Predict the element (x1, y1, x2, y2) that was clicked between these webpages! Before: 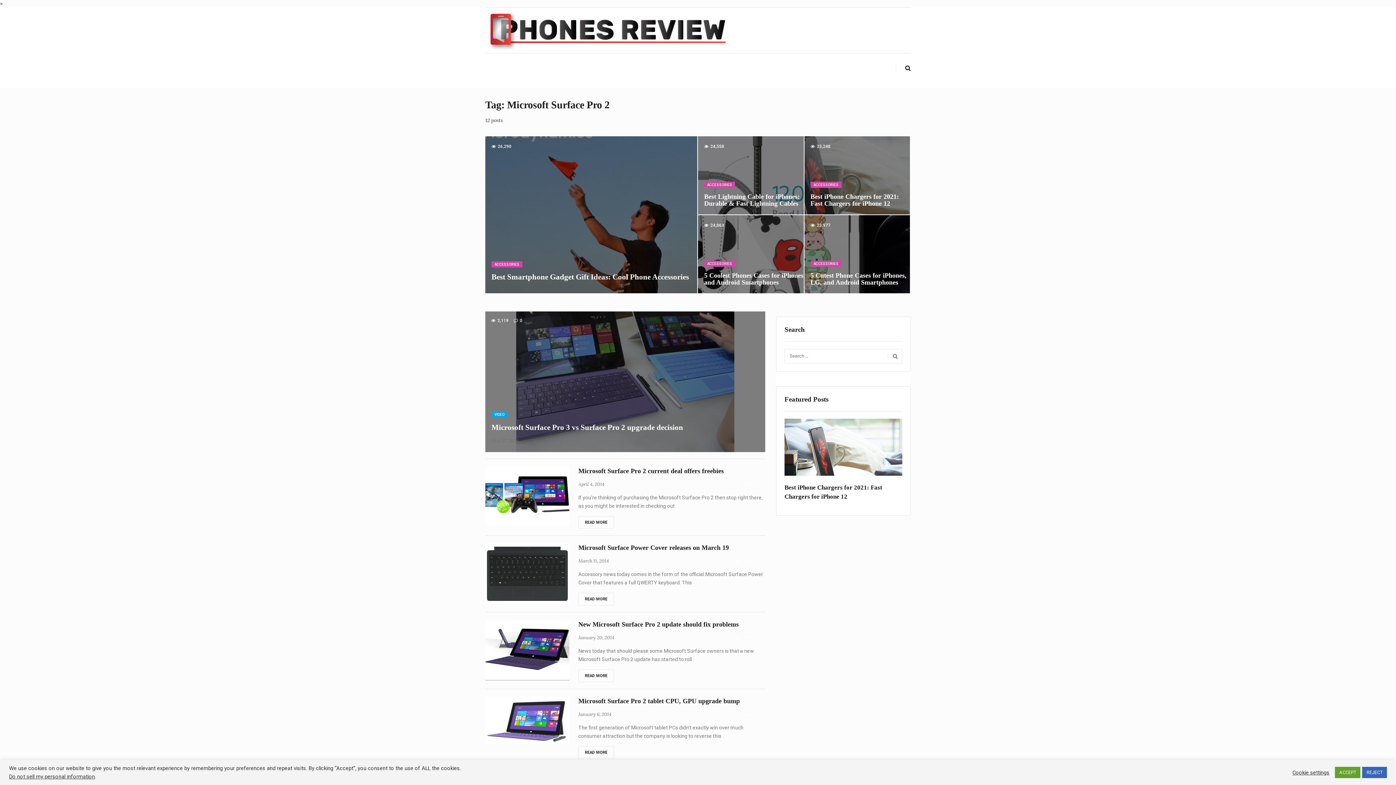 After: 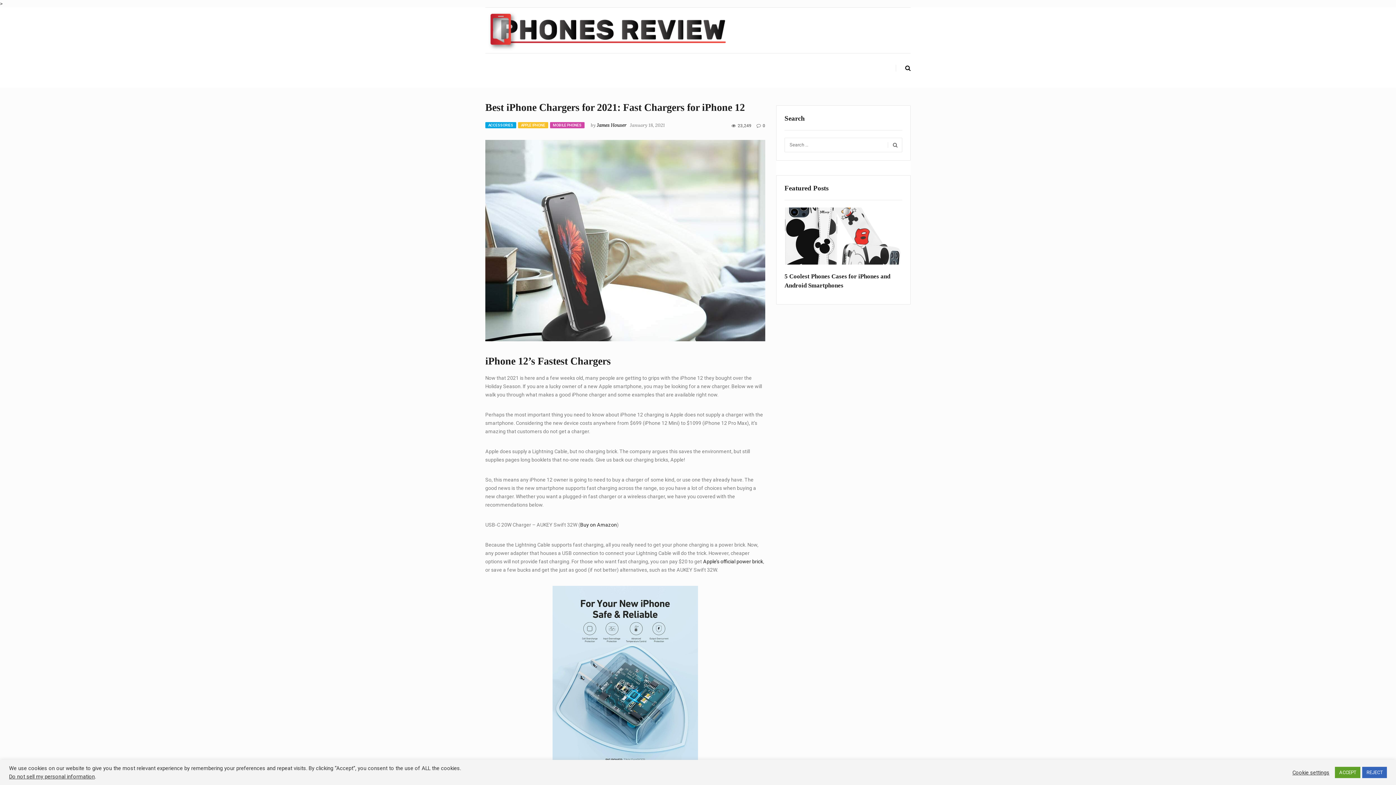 Action: bbox: (804, 136, 910, 214)